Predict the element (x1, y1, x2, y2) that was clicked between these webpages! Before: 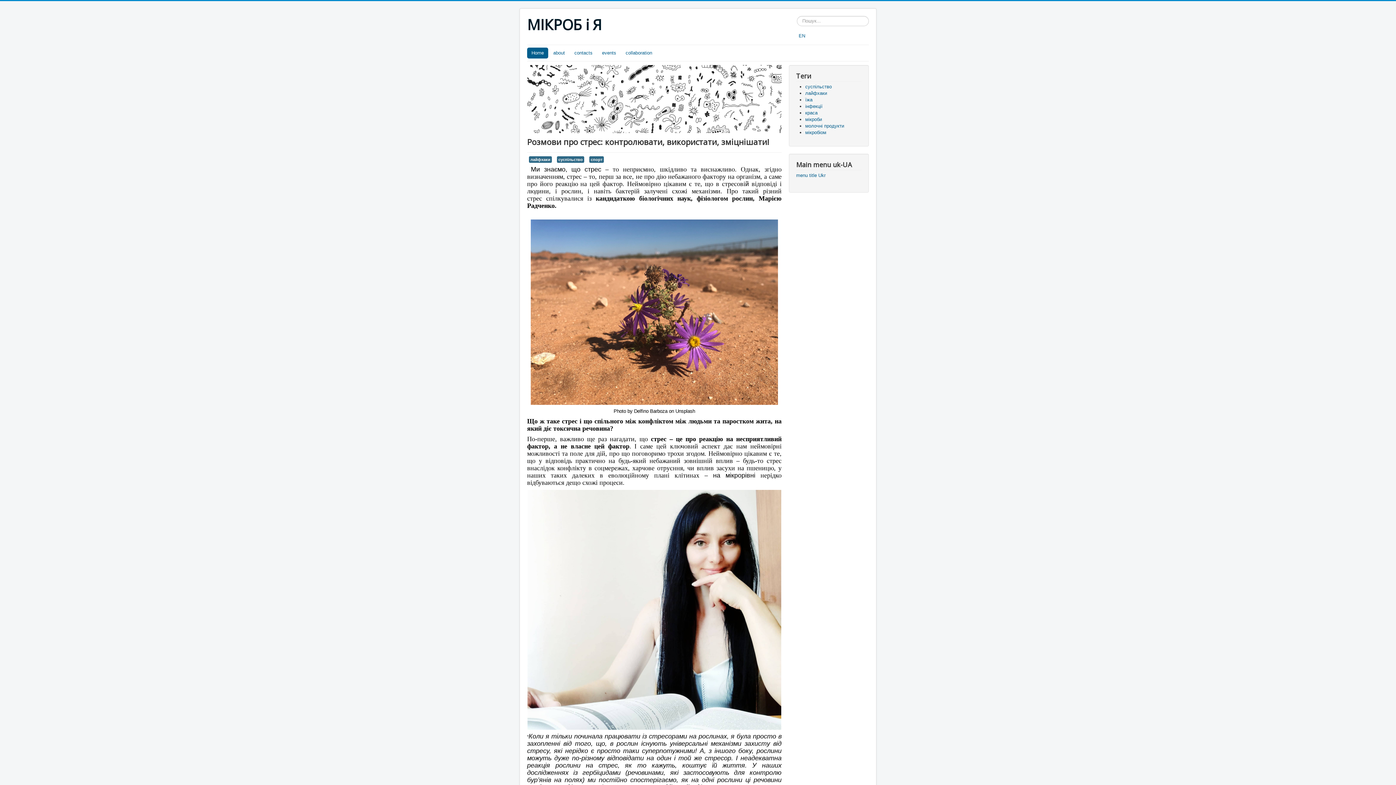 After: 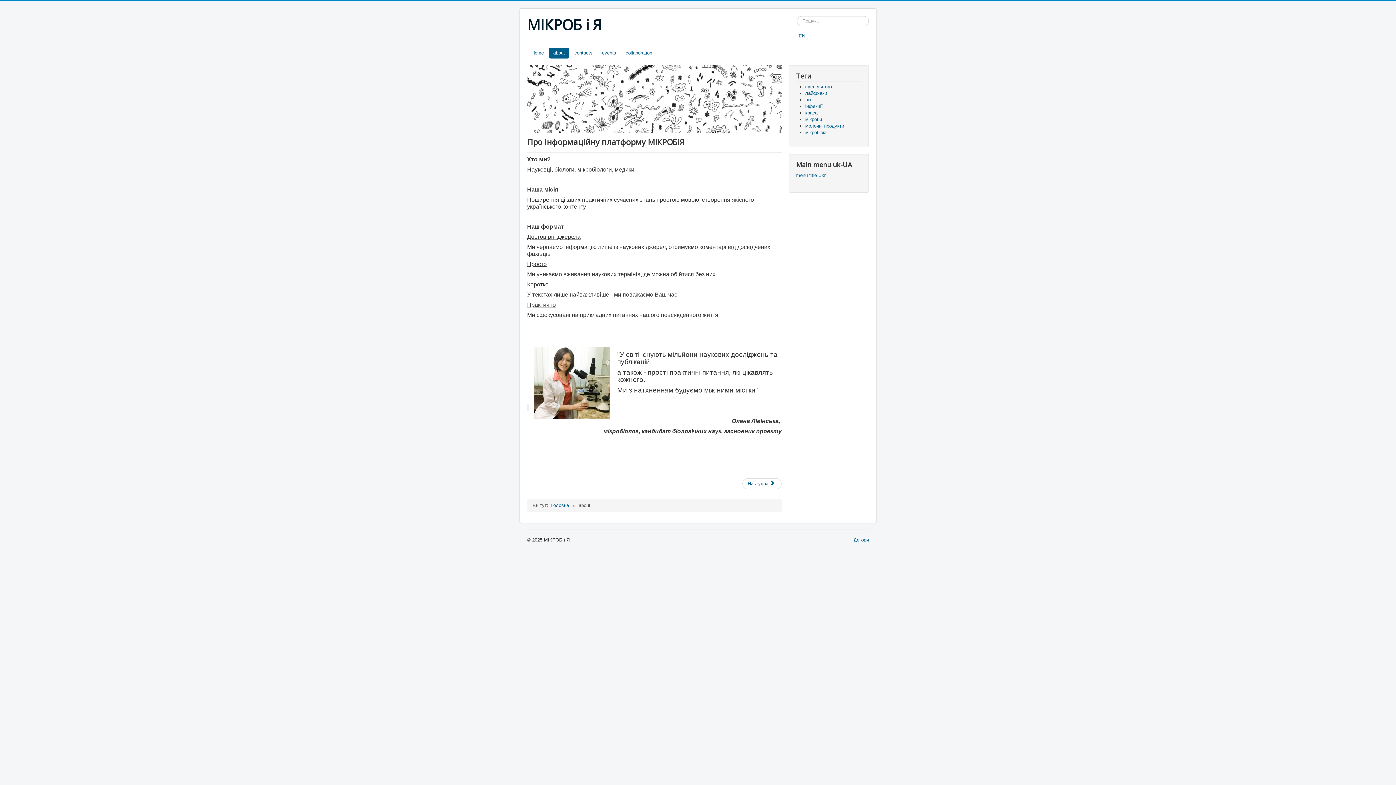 Action: label: about bbox: (549, 47, 569, 58)